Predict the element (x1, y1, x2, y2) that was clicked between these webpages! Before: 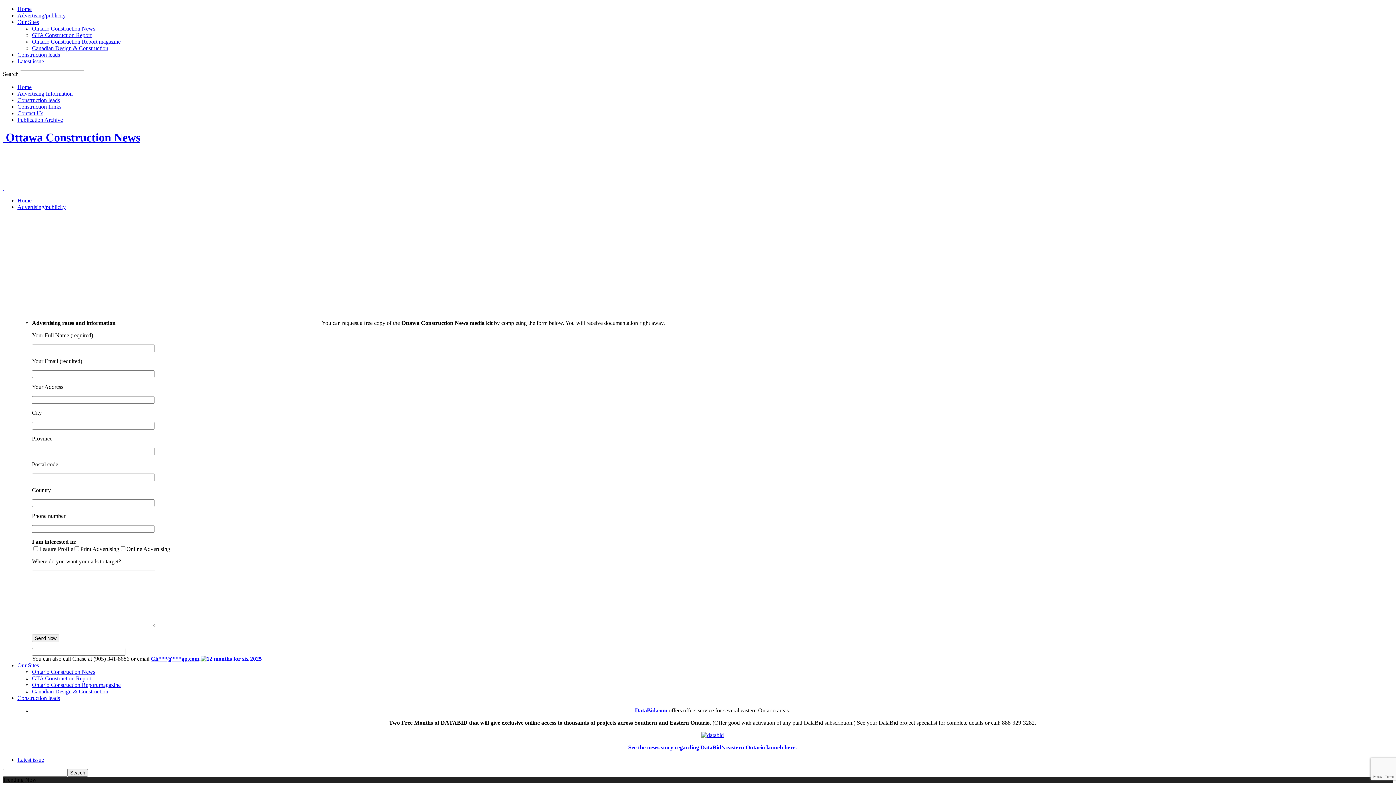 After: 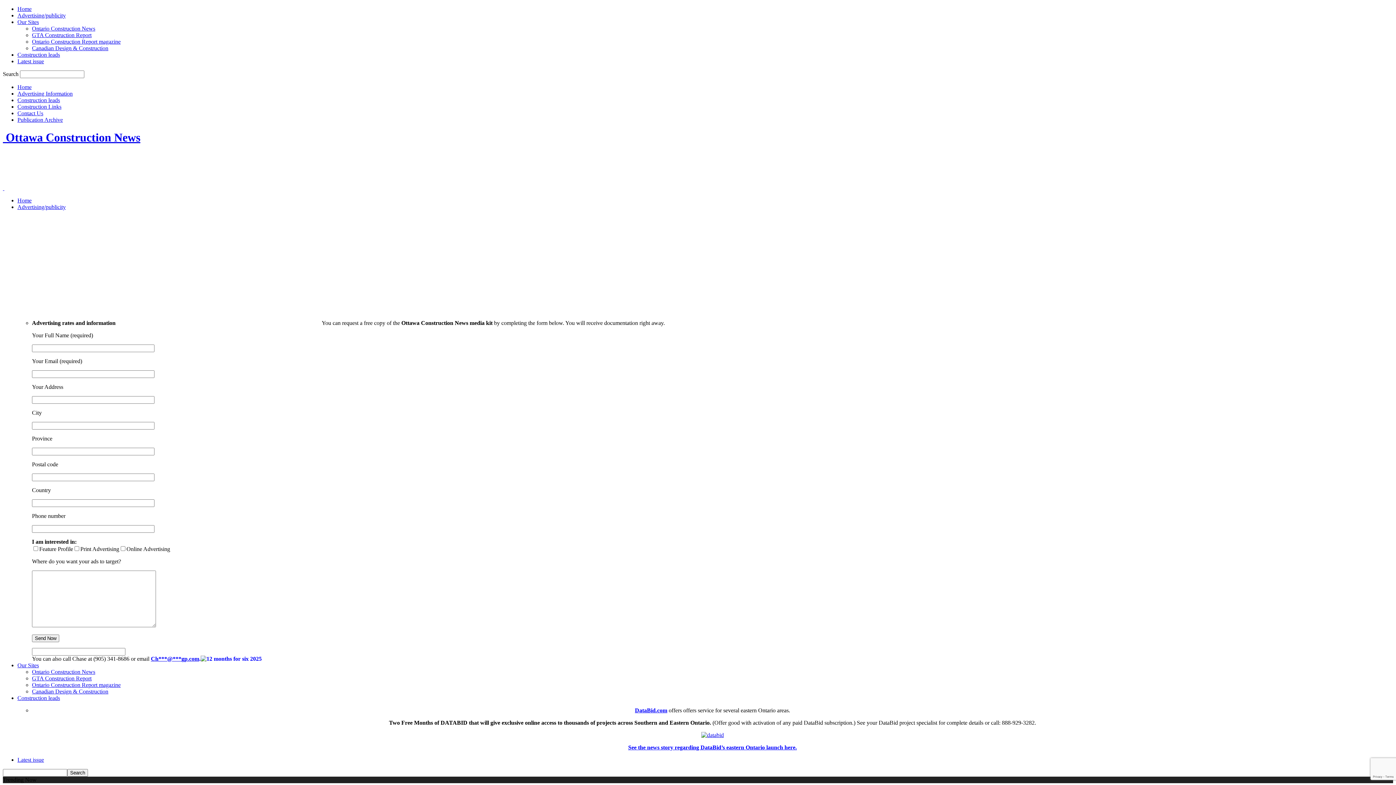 Action: bbox: (17, 18, 38, 25) label: Our Sites